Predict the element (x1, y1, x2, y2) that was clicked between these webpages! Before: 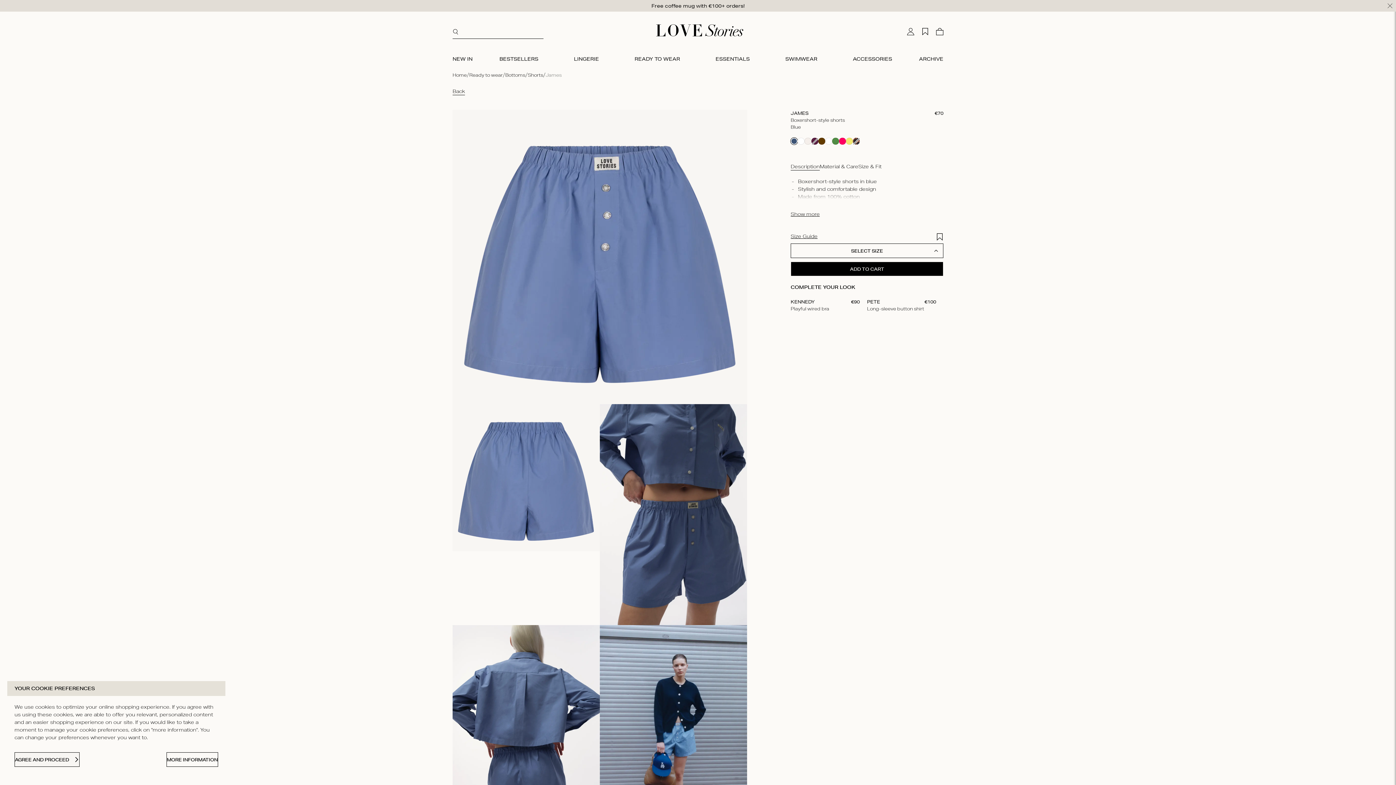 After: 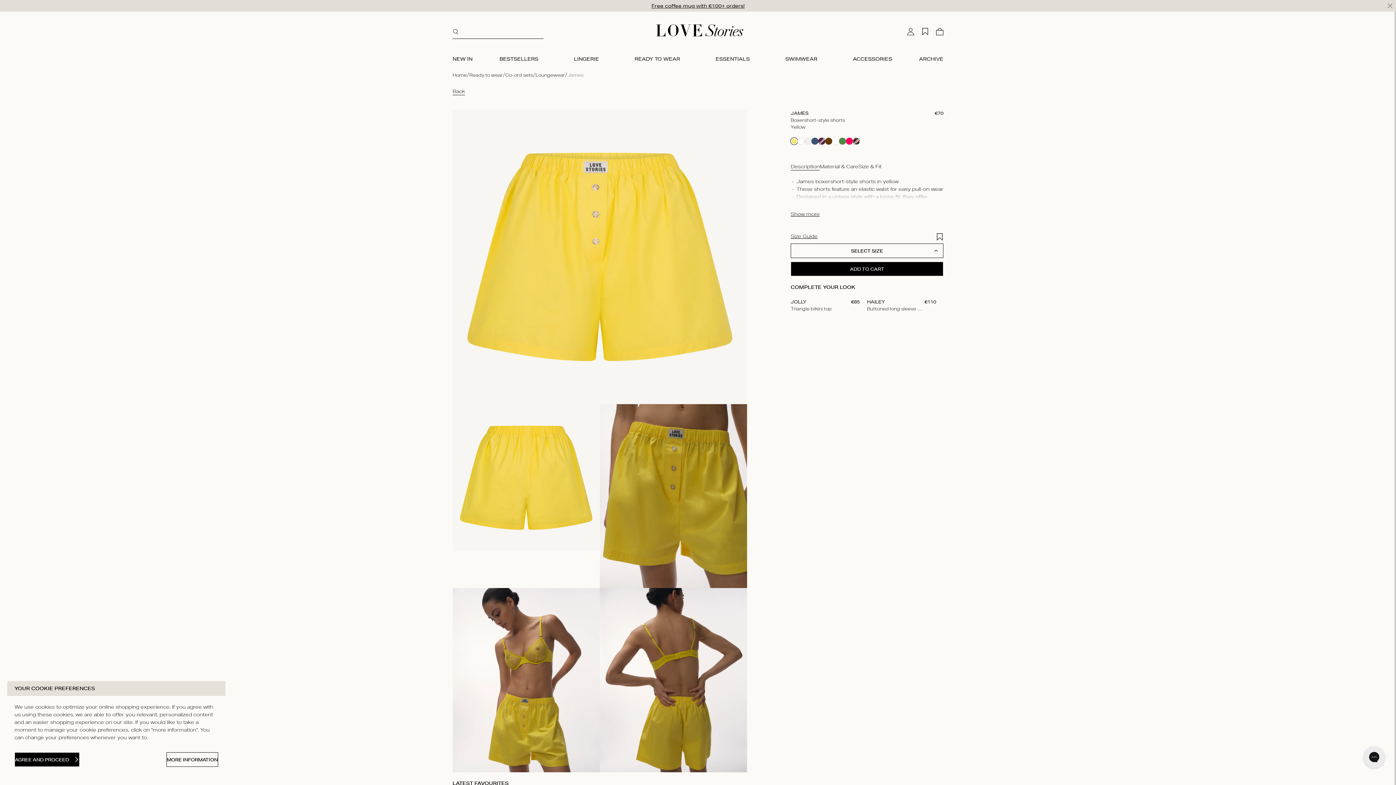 Action: bbox: (846, 137, 853, 144)